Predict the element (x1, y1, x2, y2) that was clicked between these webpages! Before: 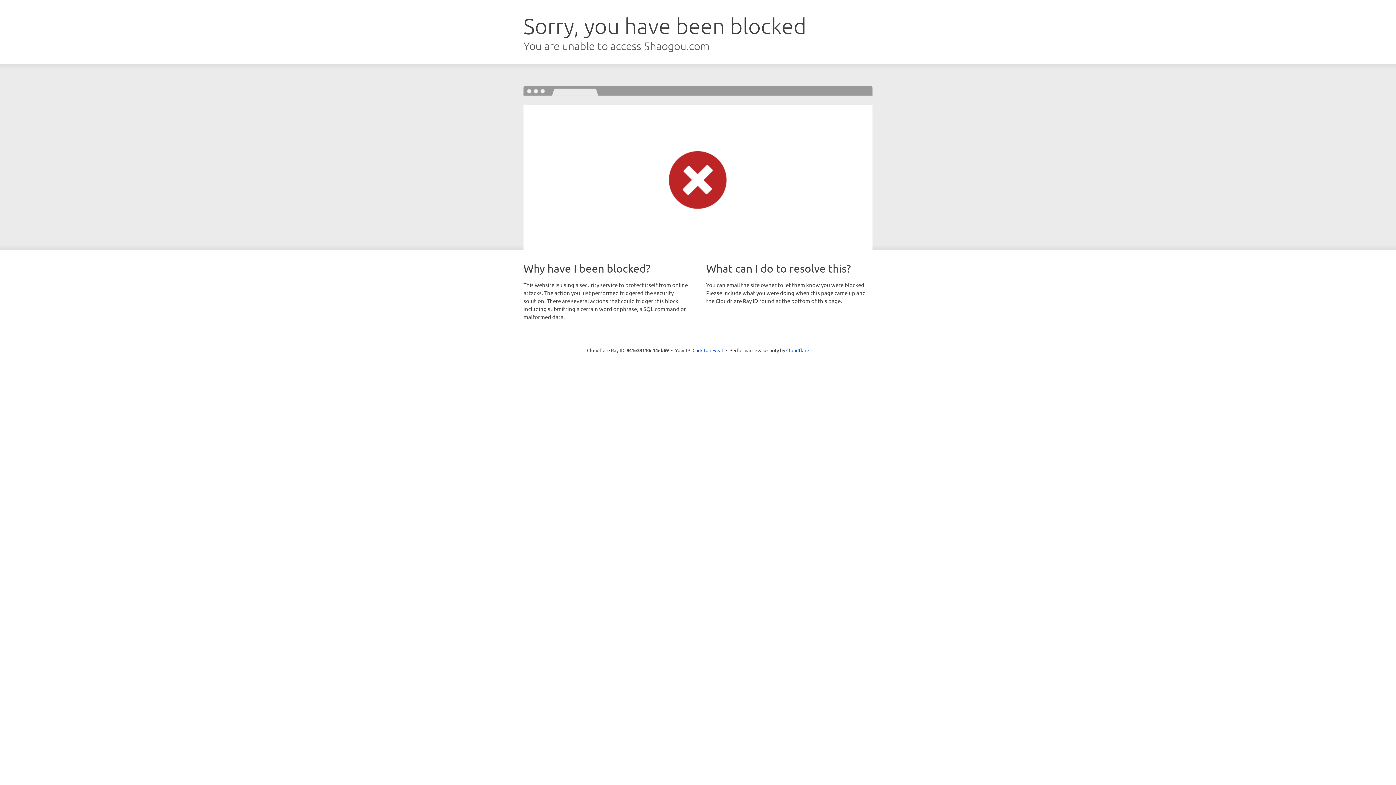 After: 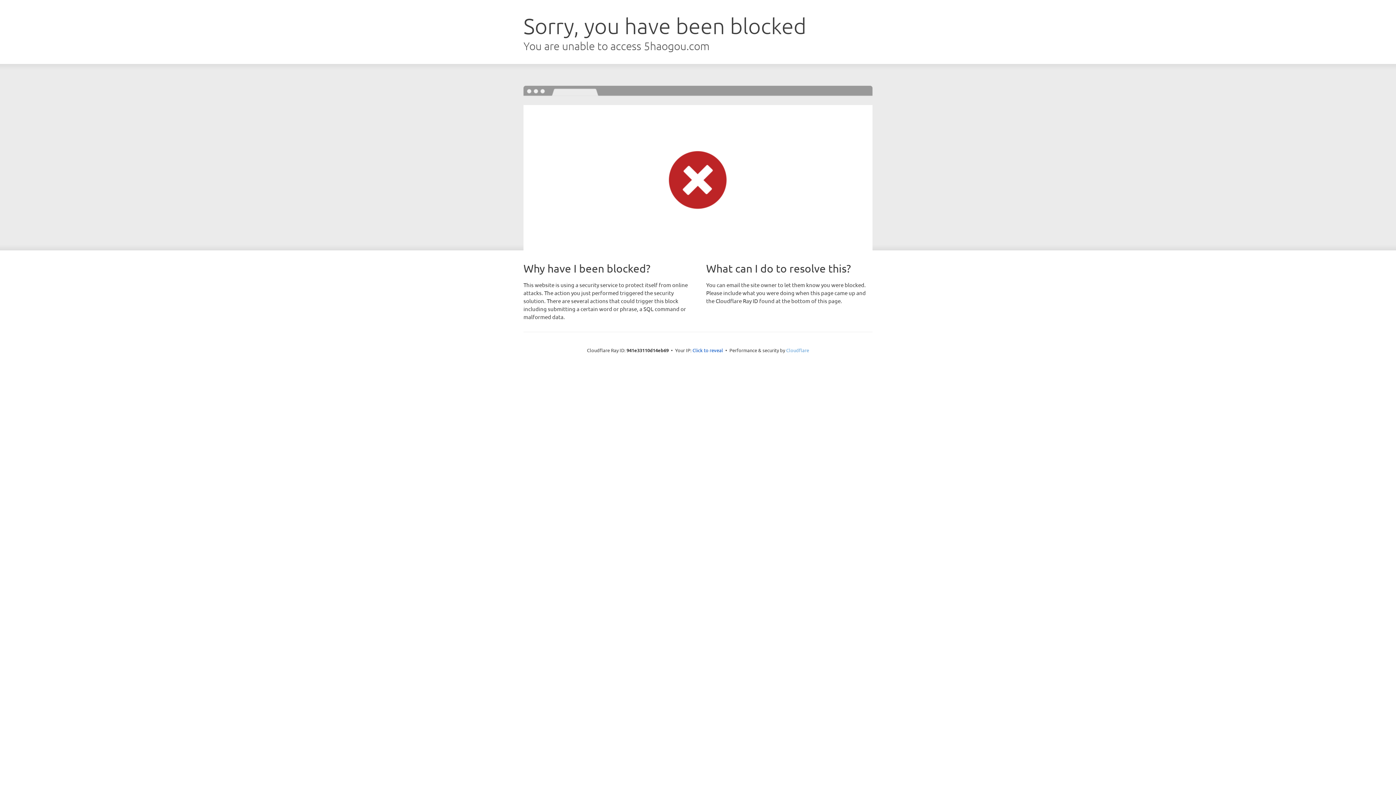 Action: bbox: (786, 347, 809, 353) label: Cloudflare